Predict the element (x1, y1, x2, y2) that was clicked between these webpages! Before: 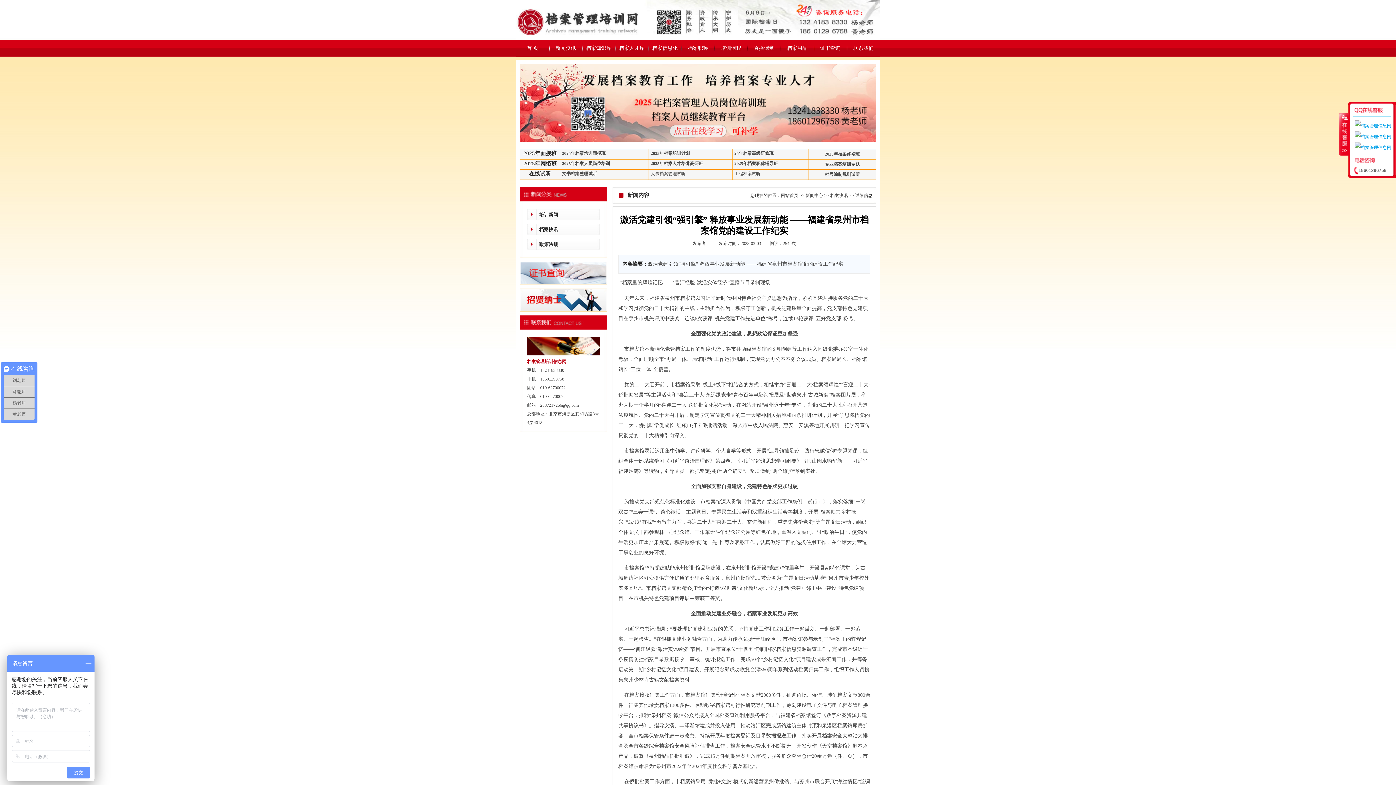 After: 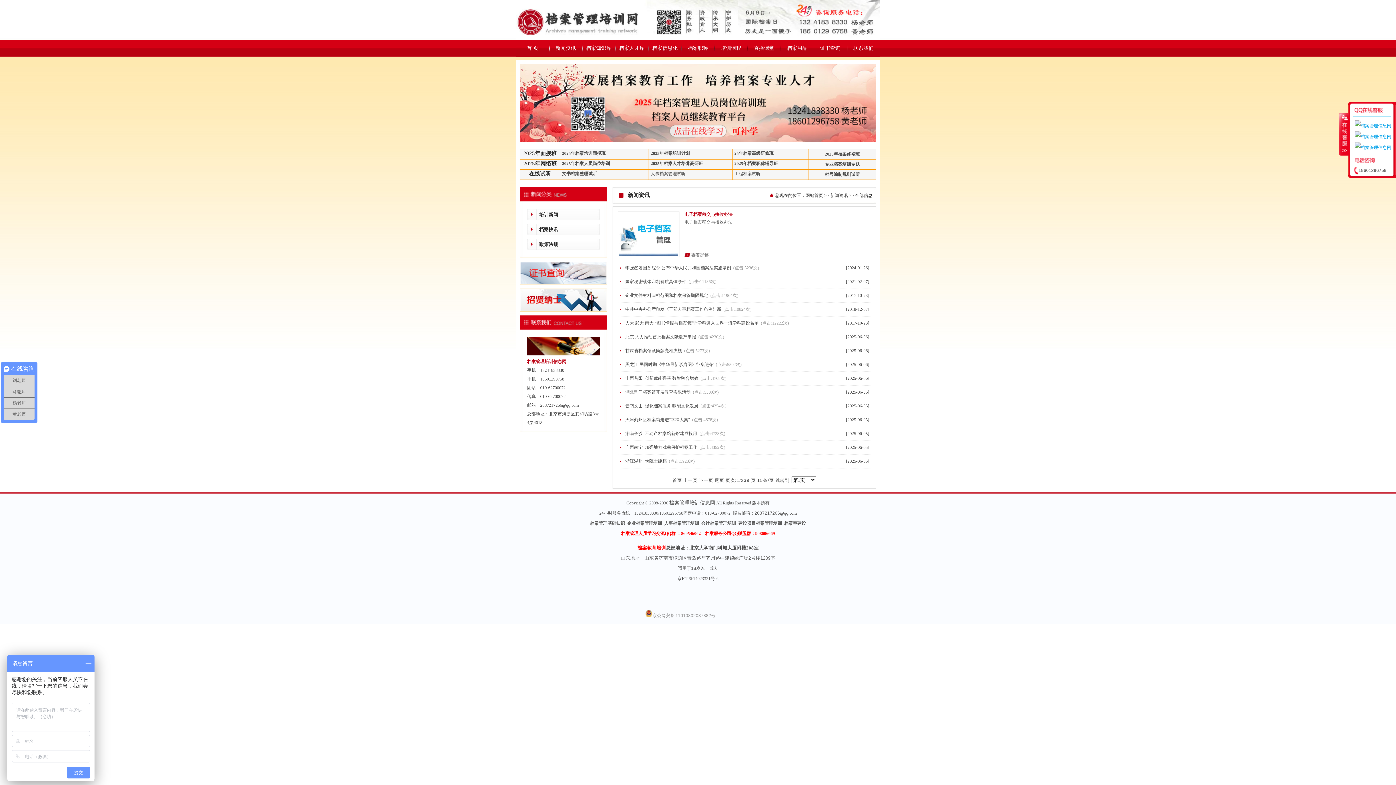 Action: label: 新闻中心 bbox: (805, 193, 823, 198)